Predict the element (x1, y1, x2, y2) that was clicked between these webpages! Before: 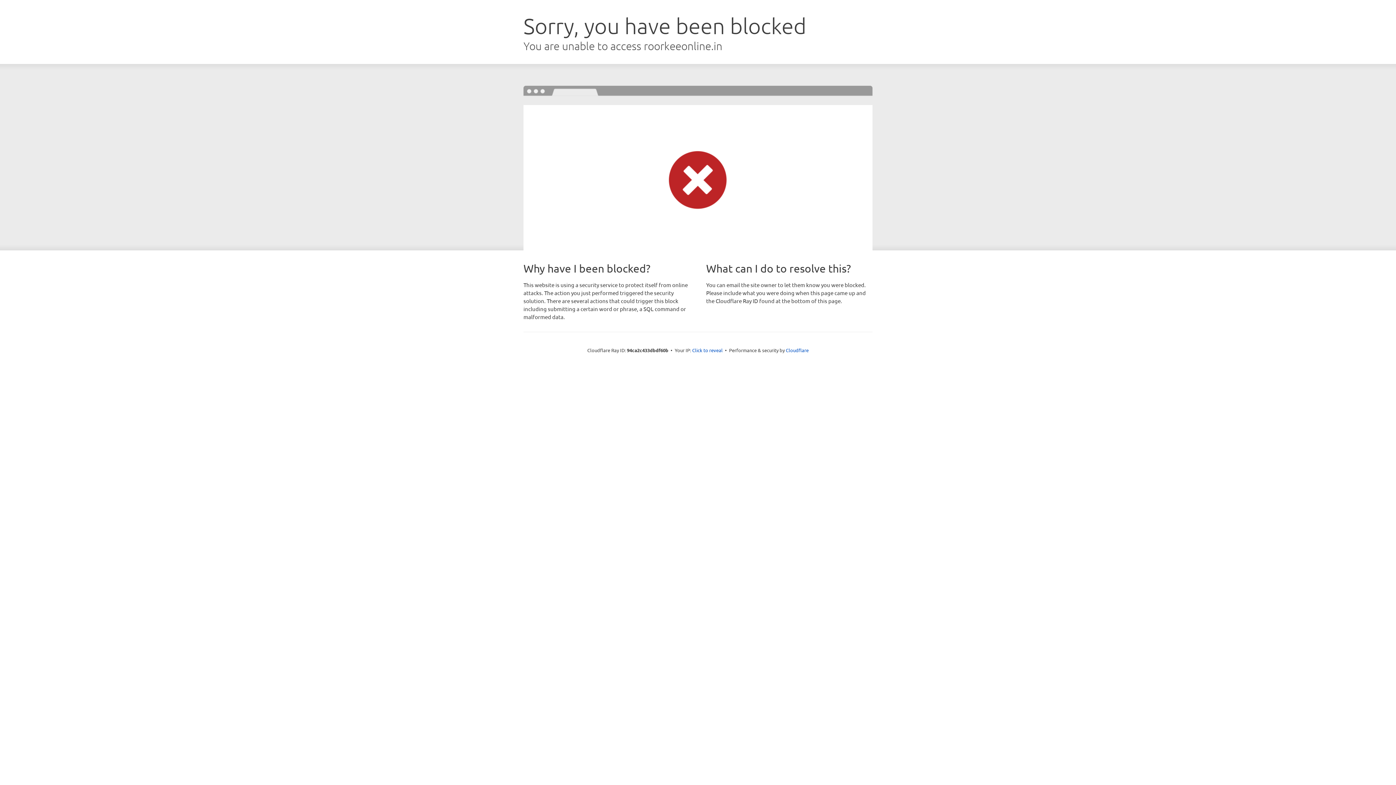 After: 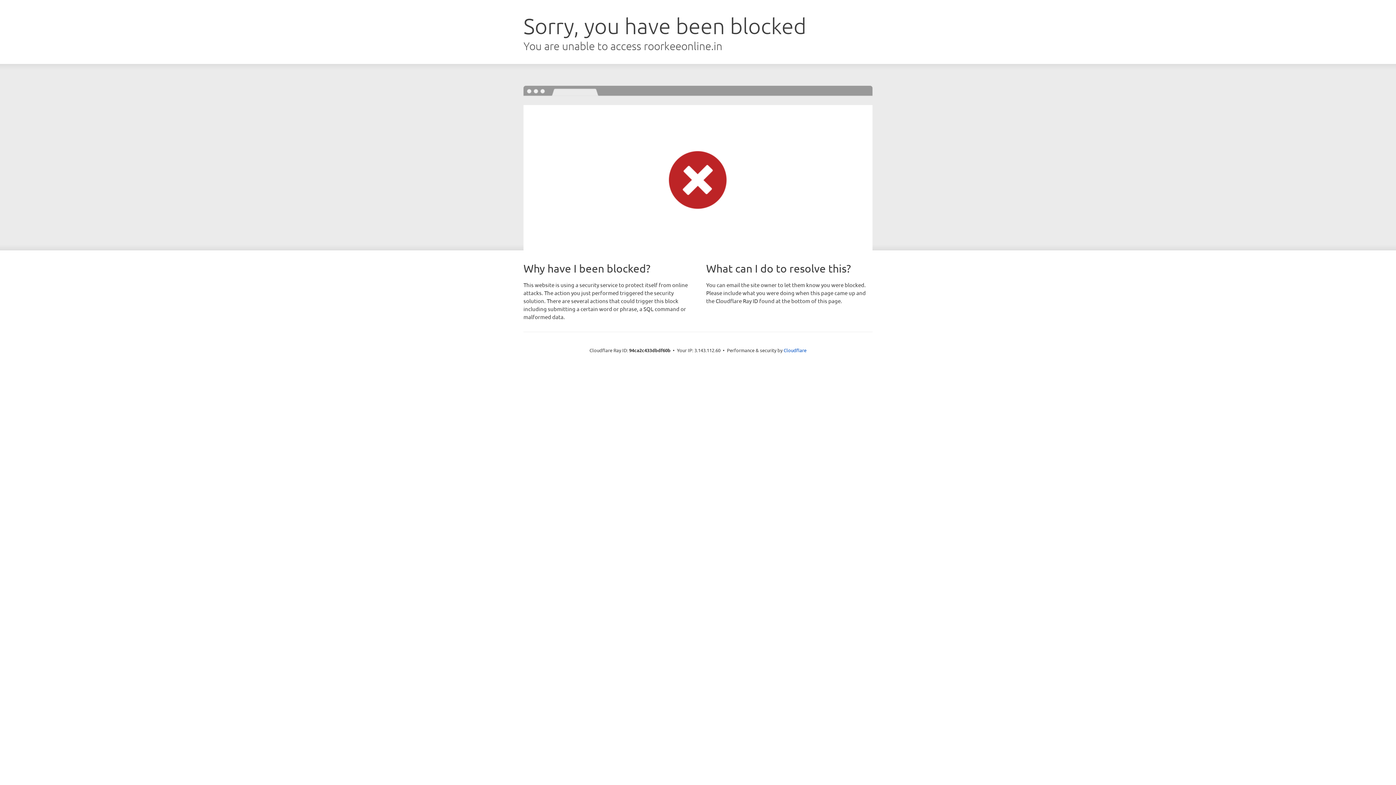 Action: bbox: (692, 346, 722, 353) label: Click to reveal